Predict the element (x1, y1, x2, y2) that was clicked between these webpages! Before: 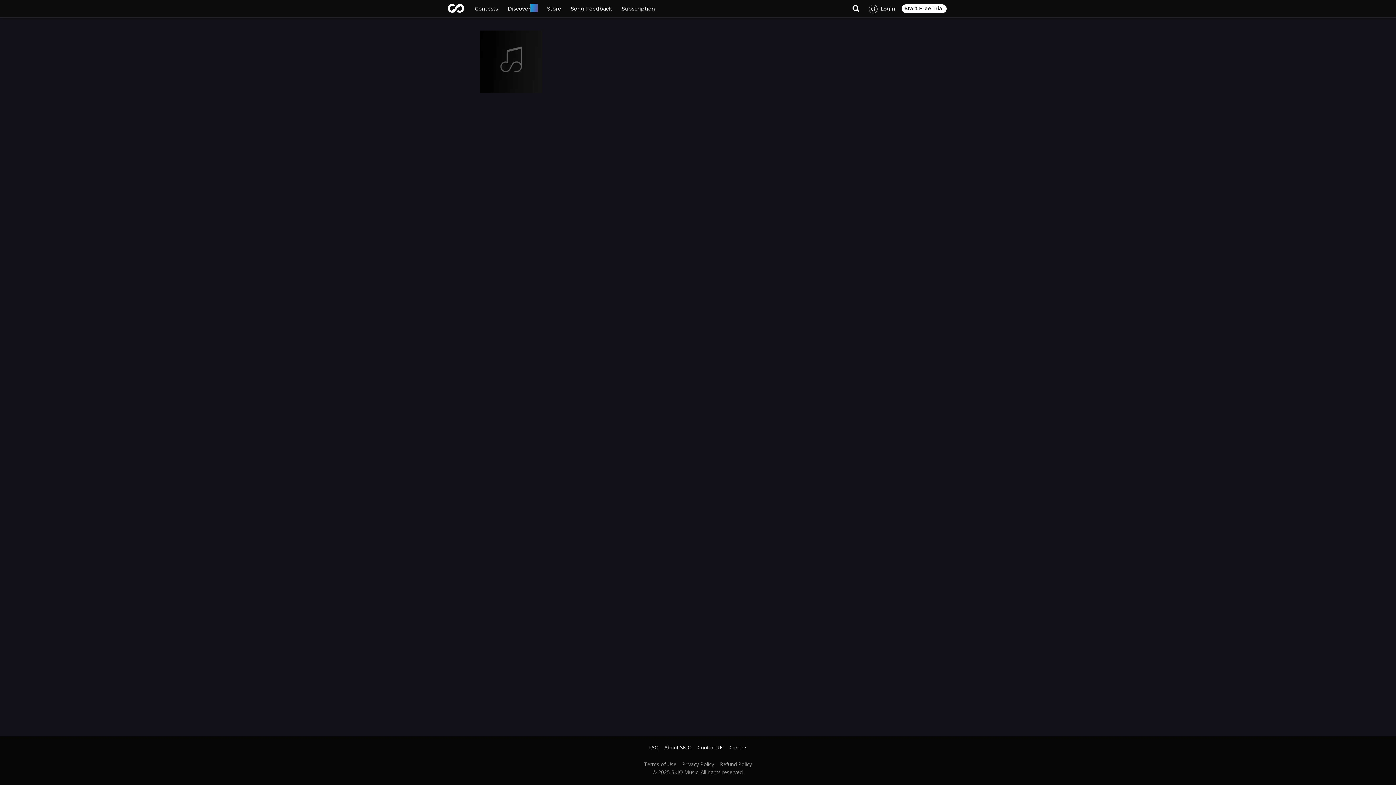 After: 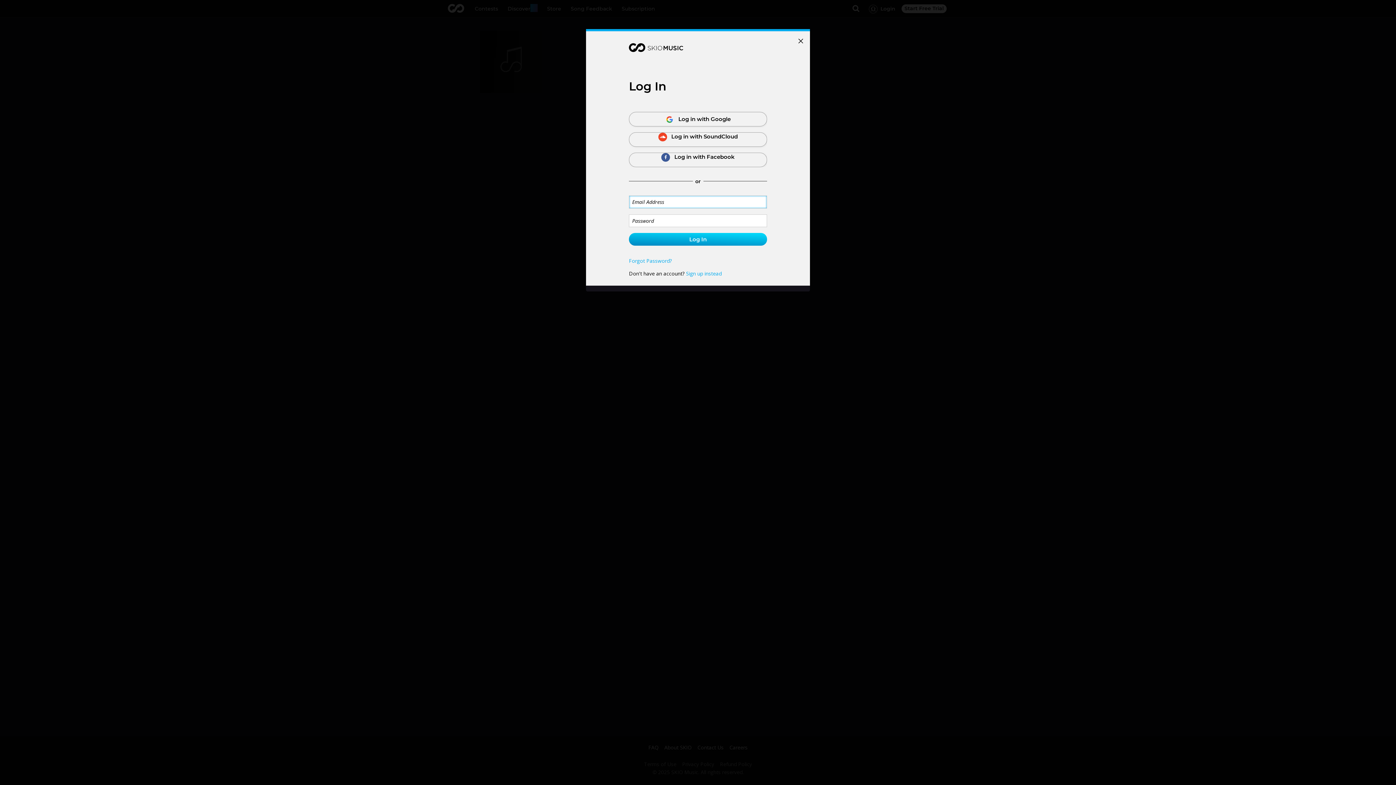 Action: label: Login bbox: (865, 4, 898, 13)